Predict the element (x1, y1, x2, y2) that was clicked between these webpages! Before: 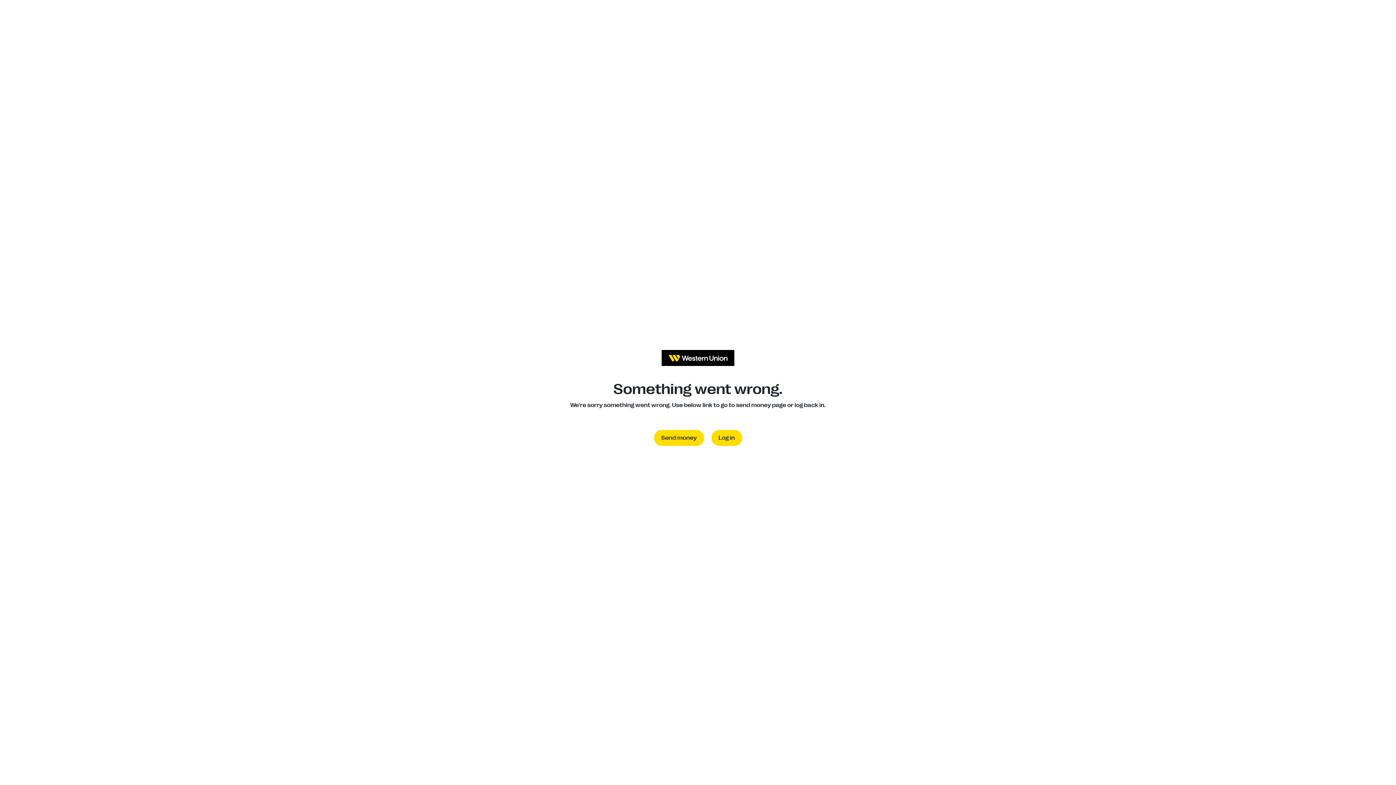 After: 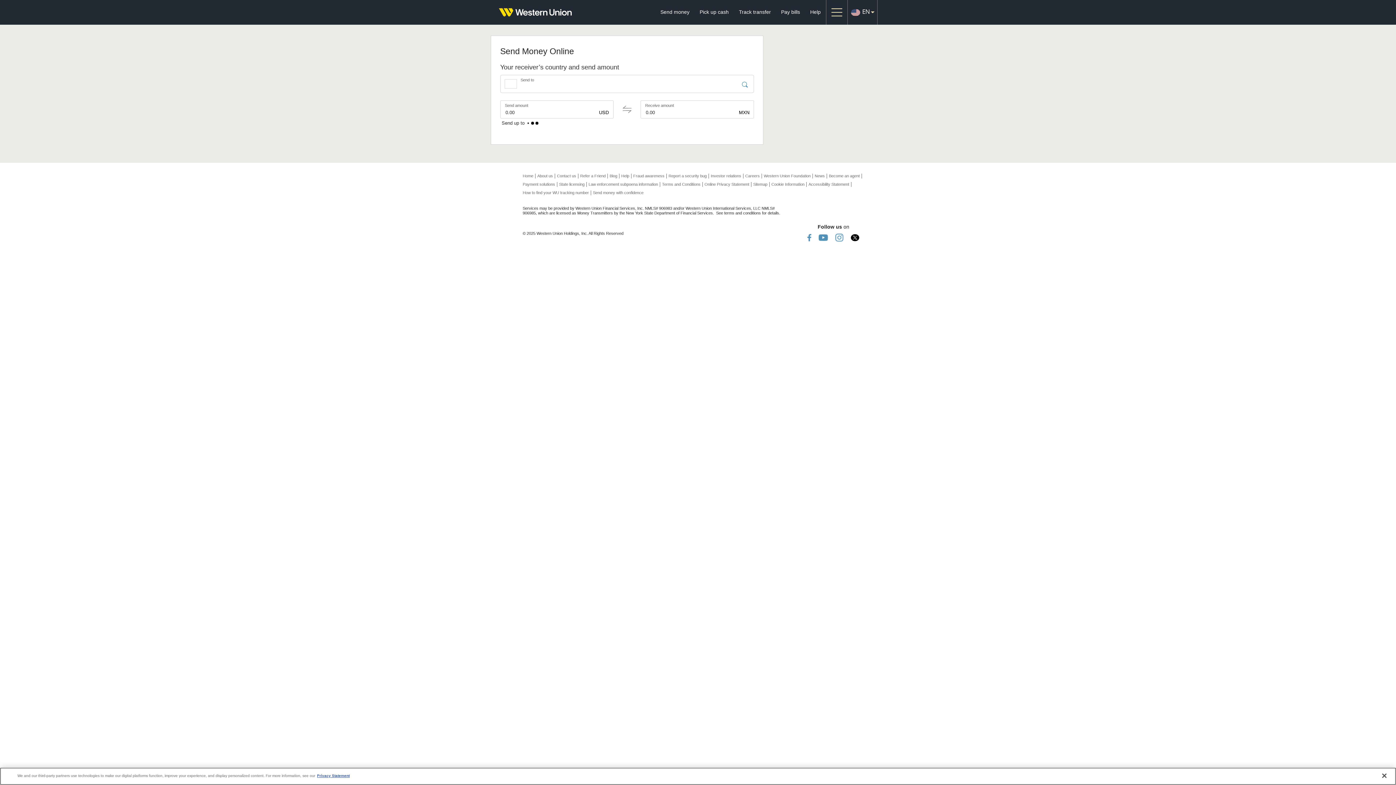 Action: label: Send money bbox: (654, 430, 704, 446)